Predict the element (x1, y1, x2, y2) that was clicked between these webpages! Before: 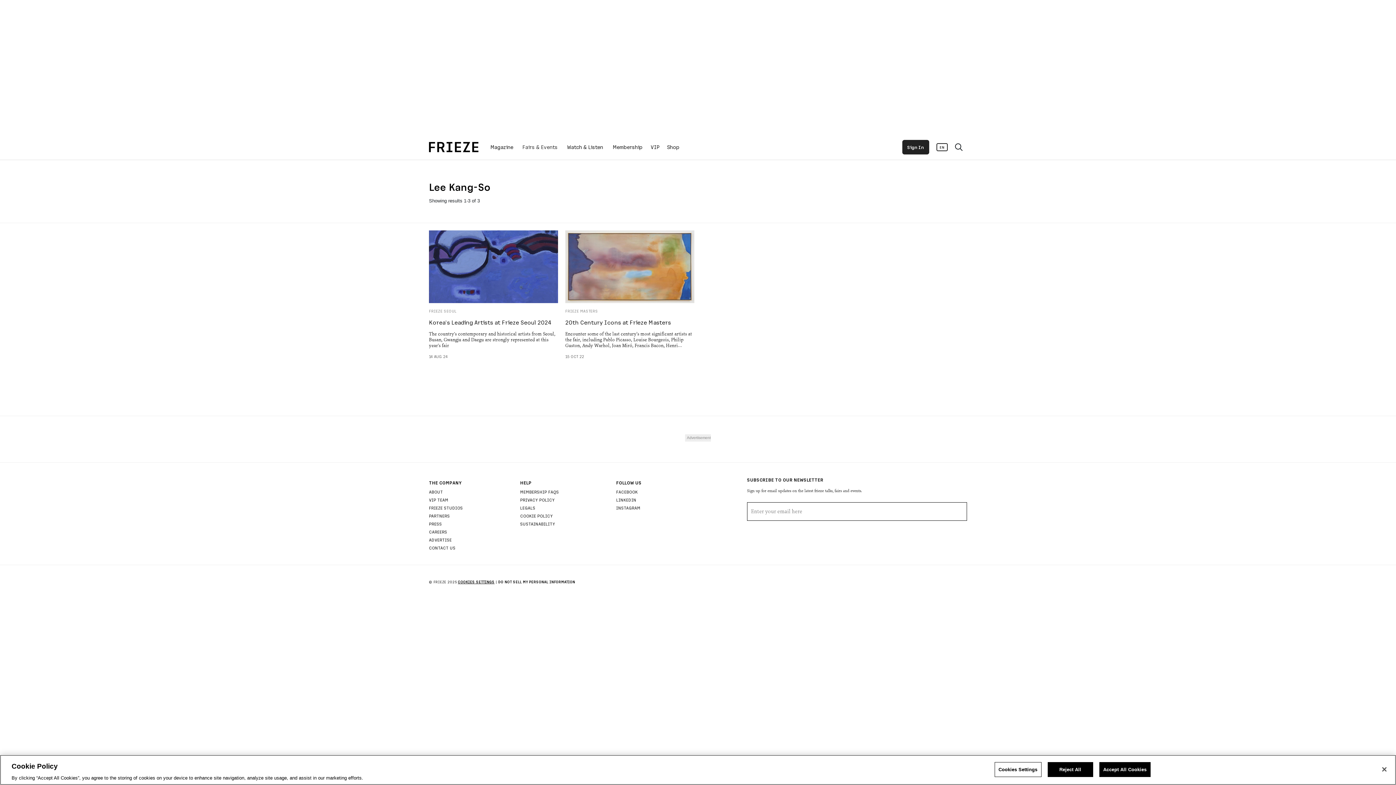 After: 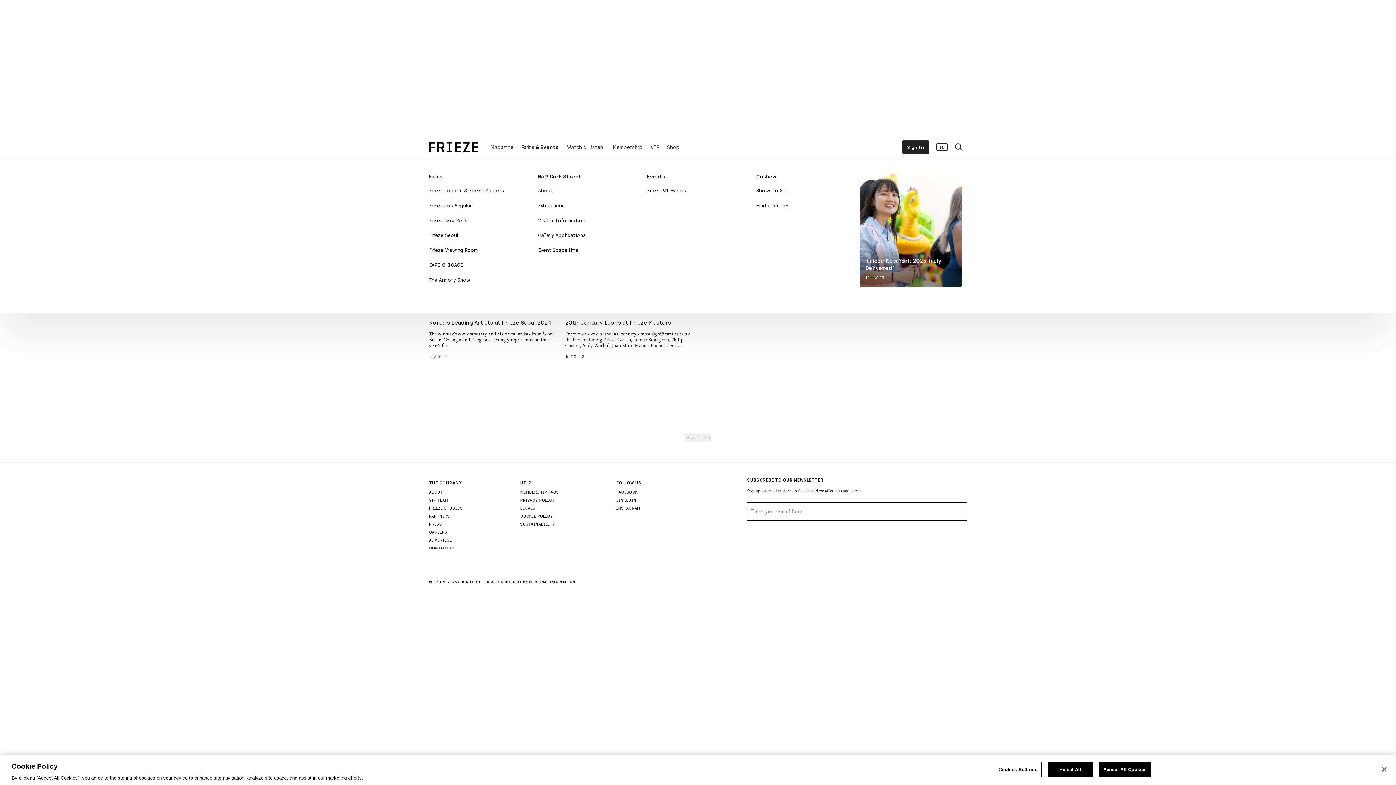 Action: bbox: (521, 134, 558, 159) label: Fairs & Events